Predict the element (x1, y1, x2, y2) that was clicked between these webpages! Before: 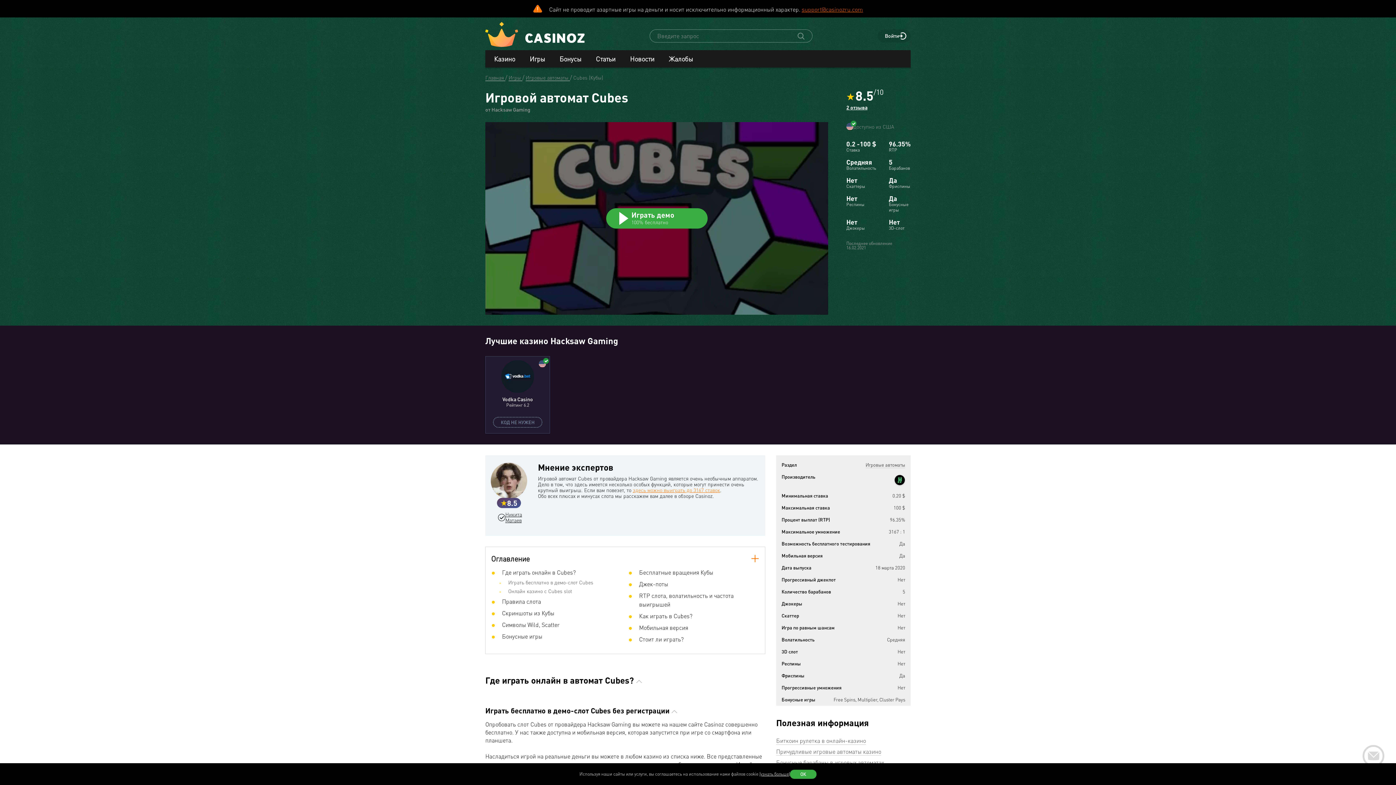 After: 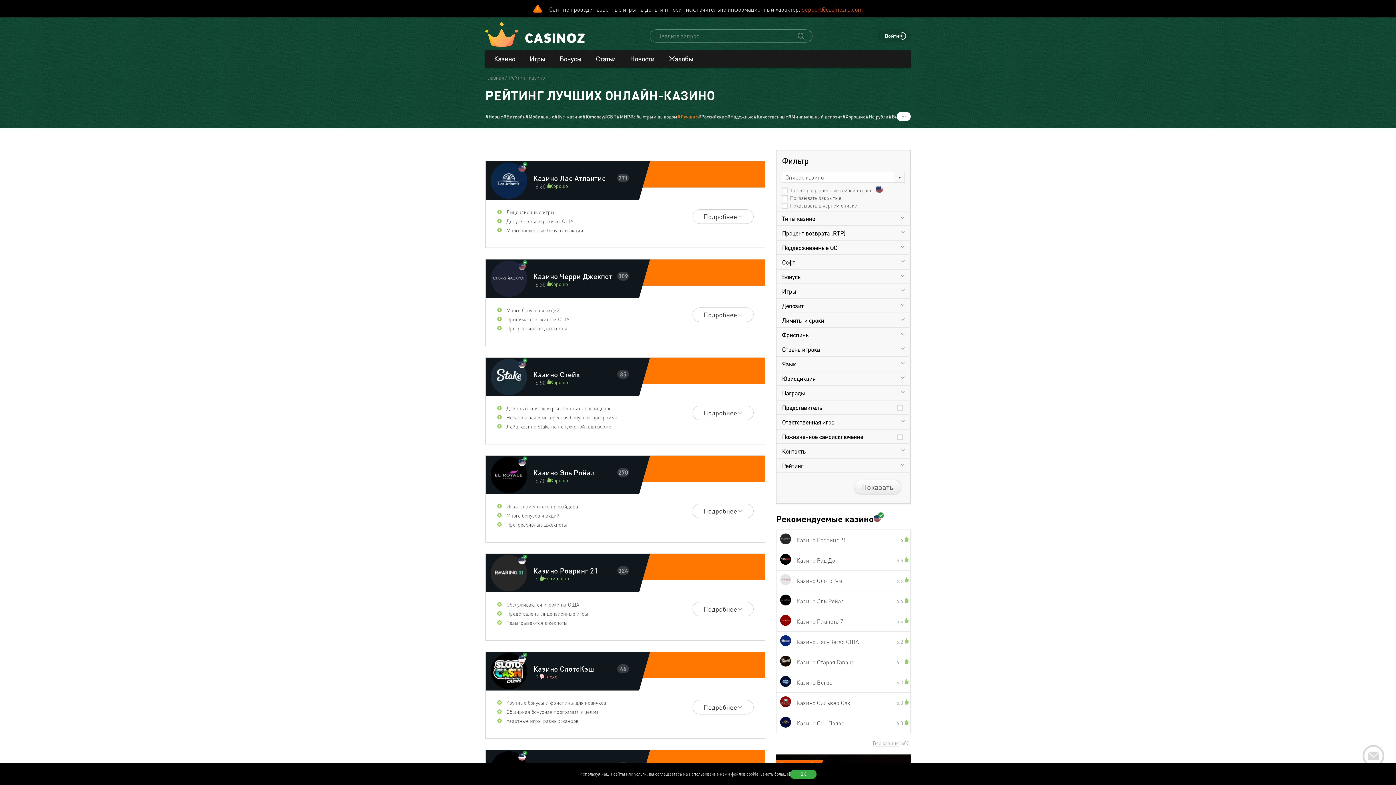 Action: bbox: (485, 50, 522, 67) label: Казино